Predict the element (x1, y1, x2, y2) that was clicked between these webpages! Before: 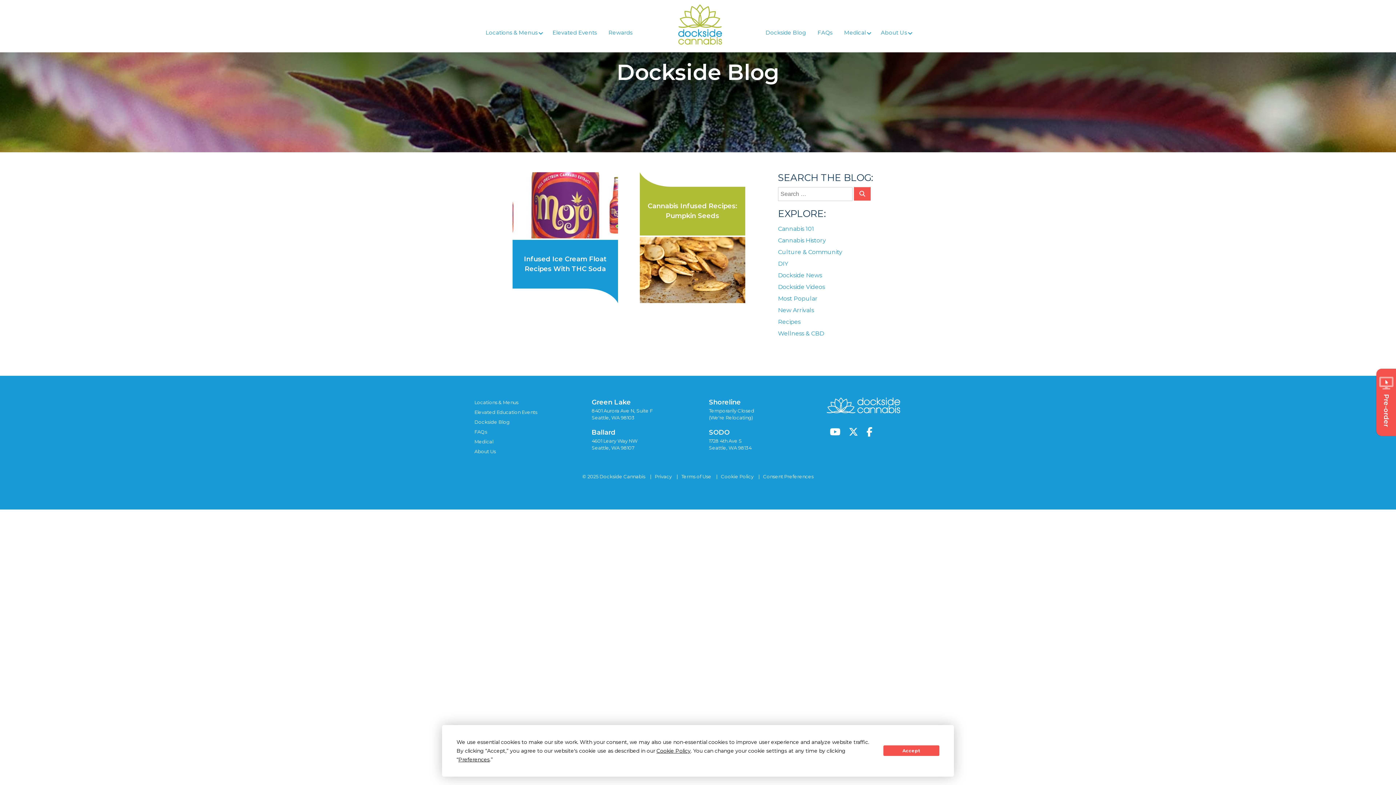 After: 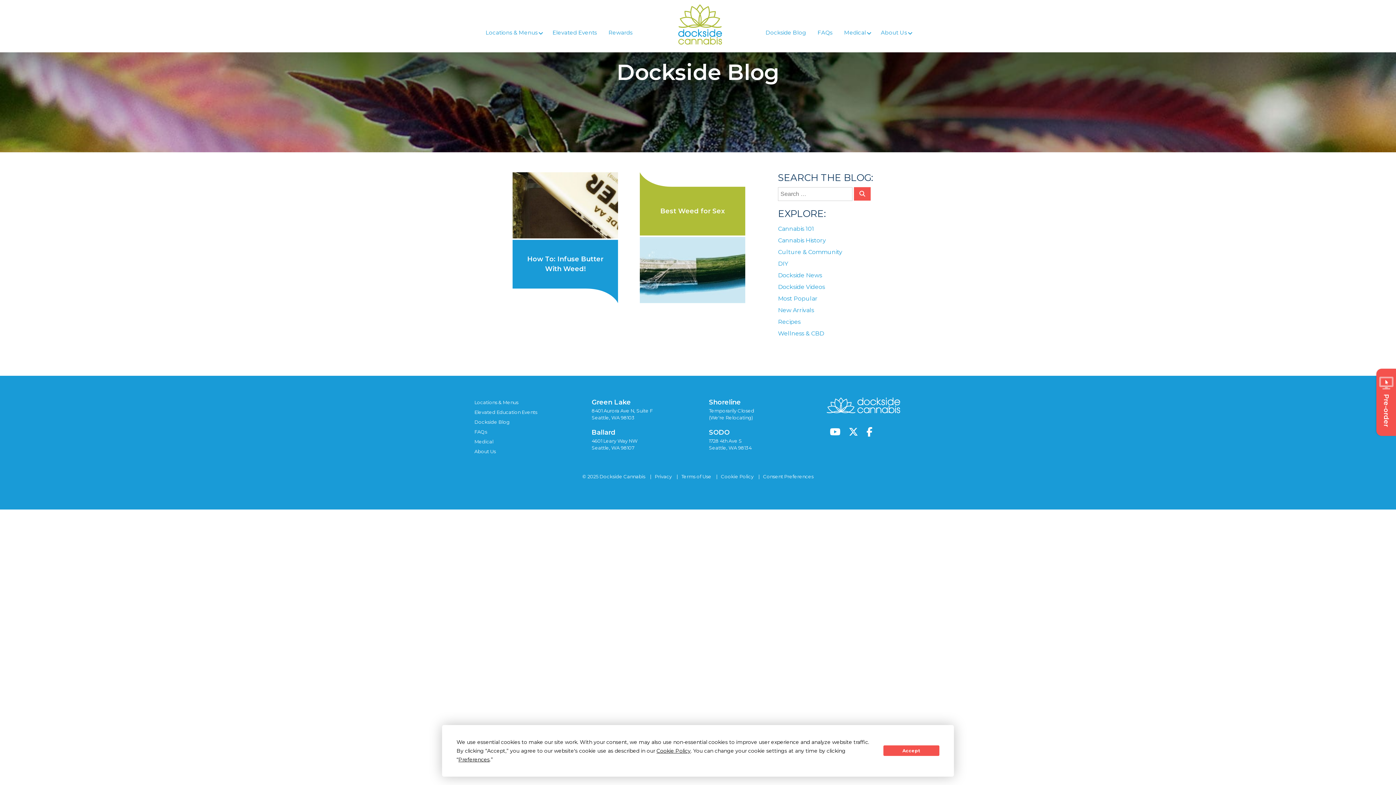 Action: bbox: (778, 283, 825, 290) label: Dockside Videos